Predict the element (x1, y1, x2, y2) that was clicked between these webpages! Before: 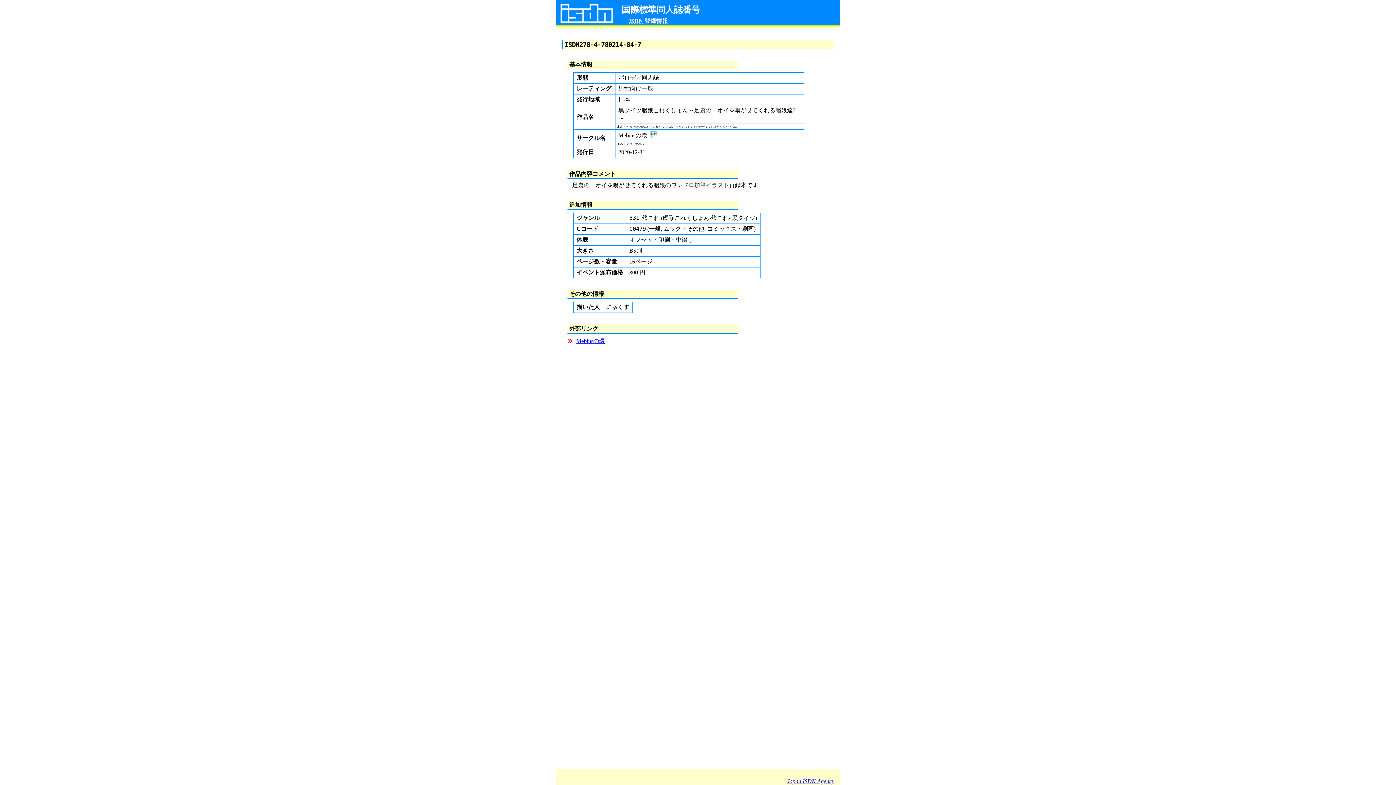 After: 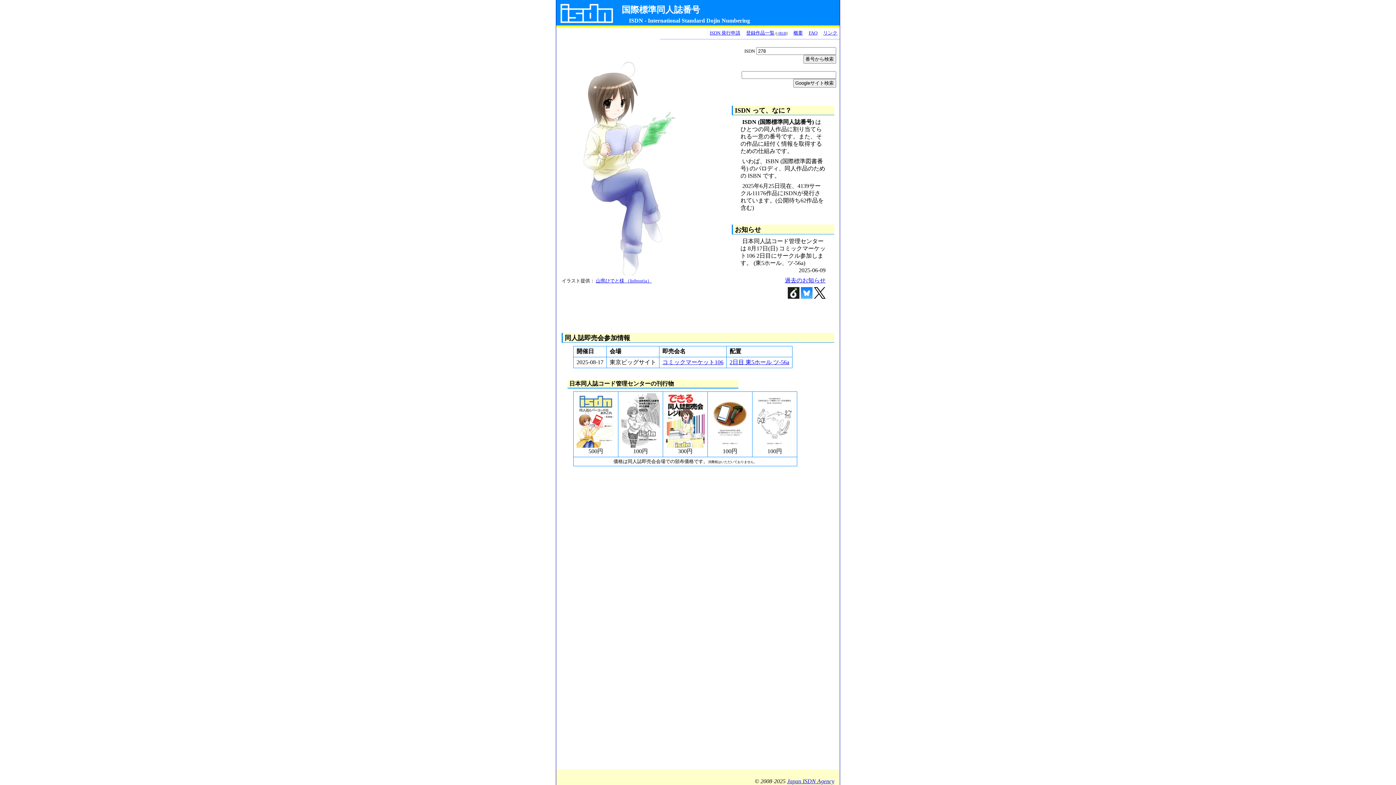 Action: label: Japan ISDN Agency bbox: (787, 778, 834, 784)